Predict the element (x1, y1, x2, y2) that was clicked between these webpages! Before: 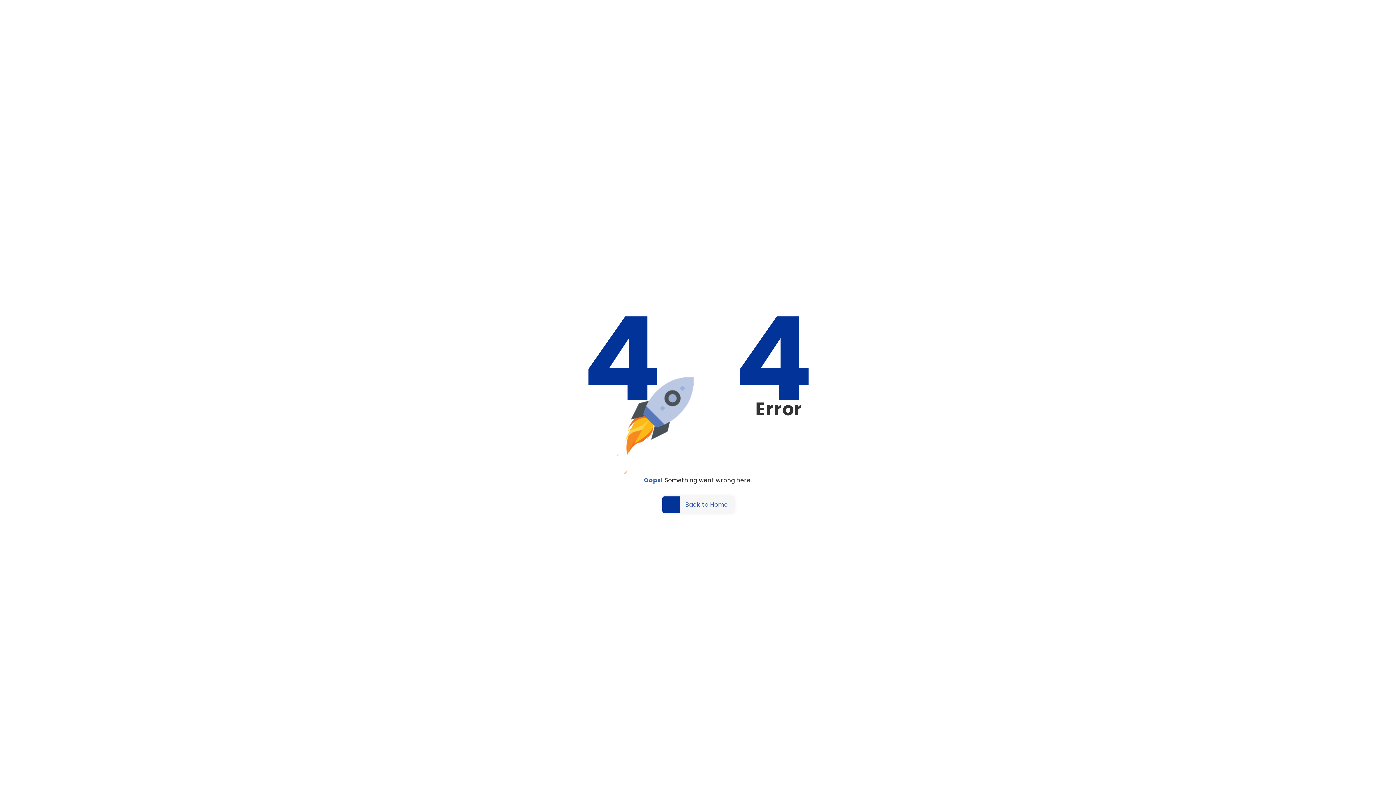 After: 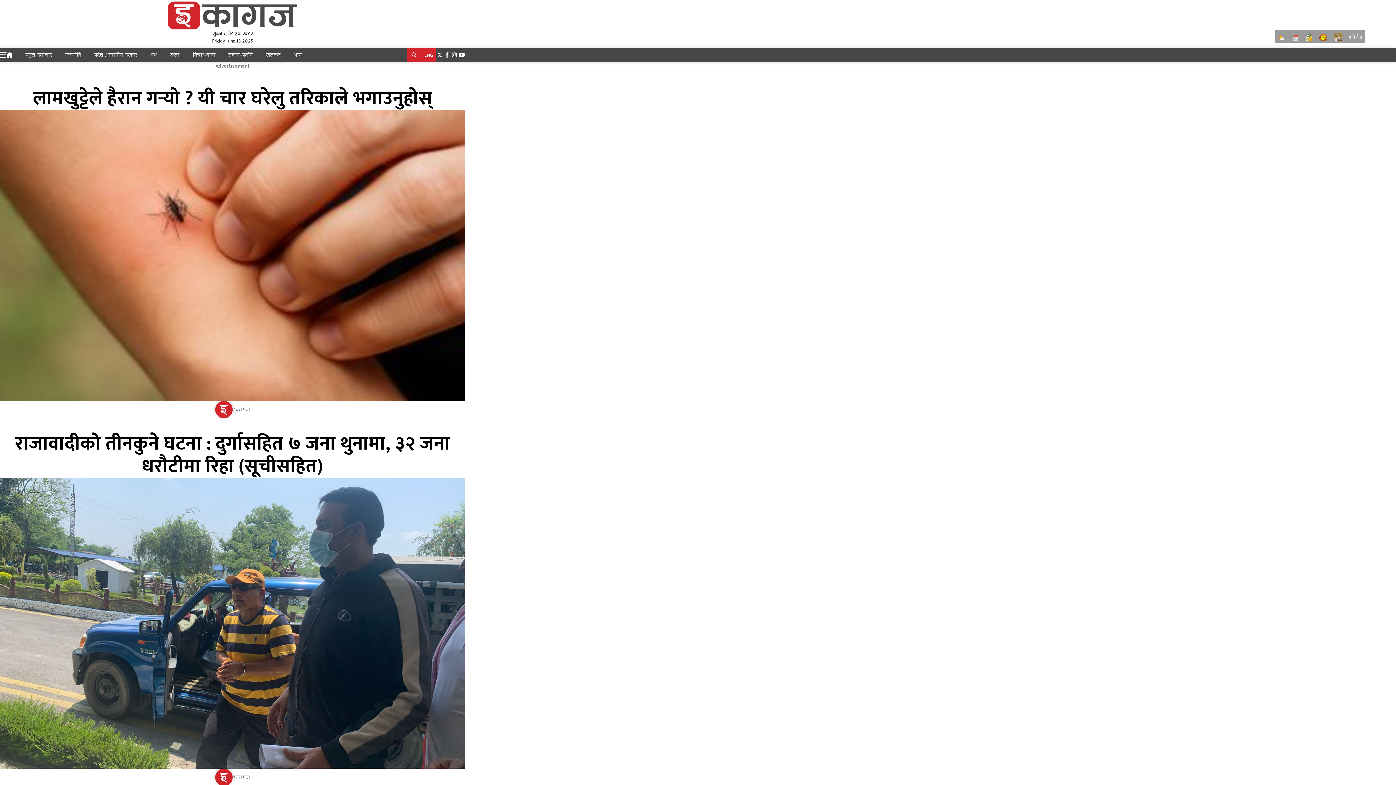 Action: label: Back to Home bbox: (662, 496, 734, 513)